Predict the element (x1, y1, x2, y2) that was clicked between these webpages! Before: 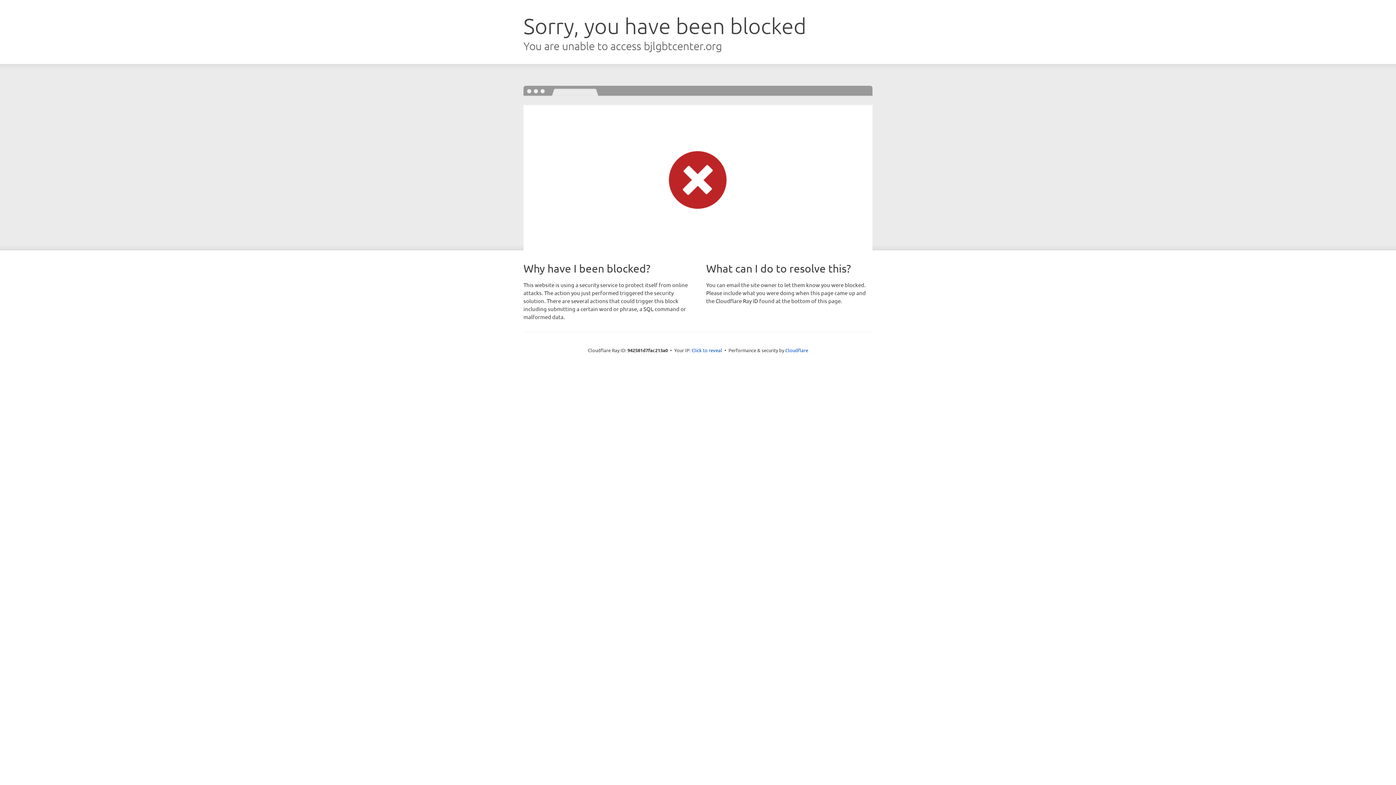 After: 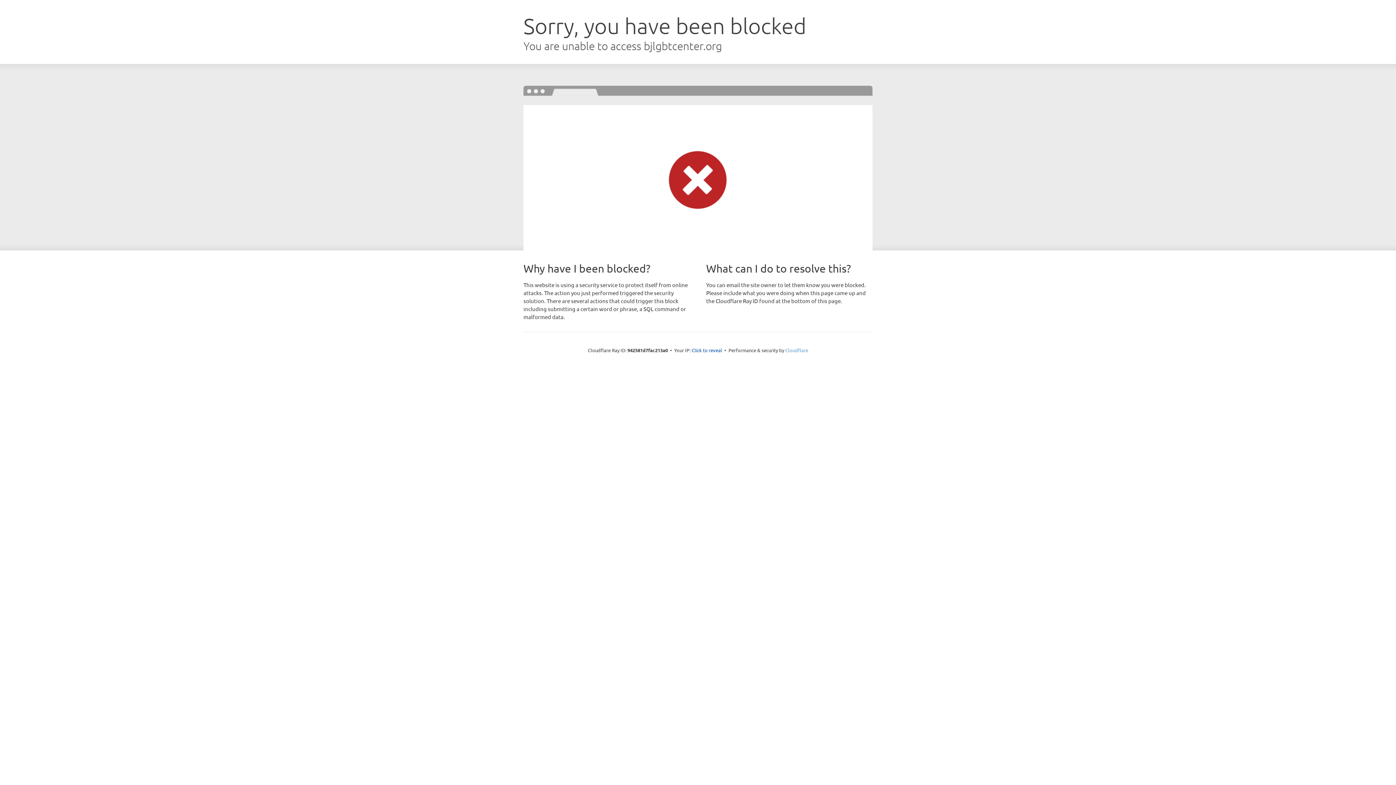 Action: label: Cloudflare bbox: (785, 347, 808, 353)